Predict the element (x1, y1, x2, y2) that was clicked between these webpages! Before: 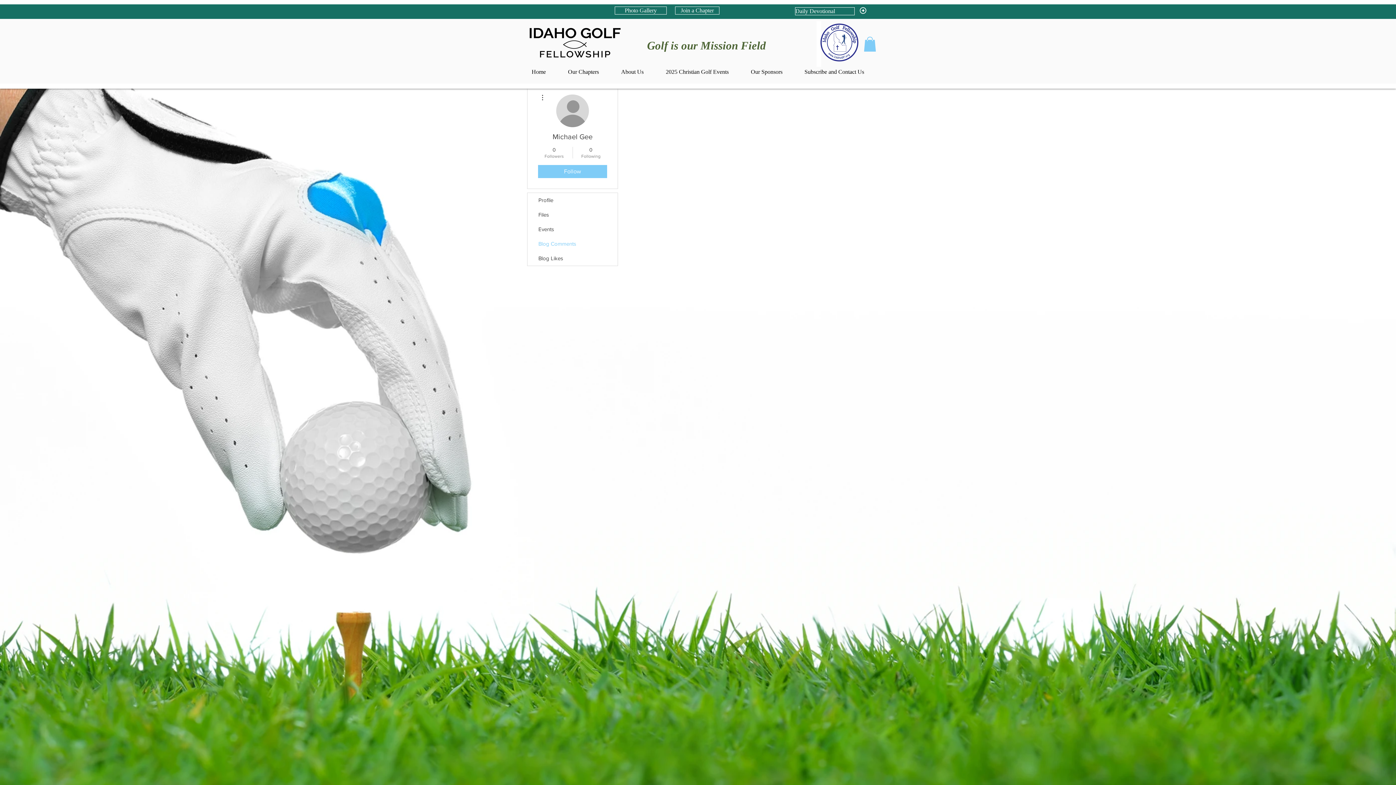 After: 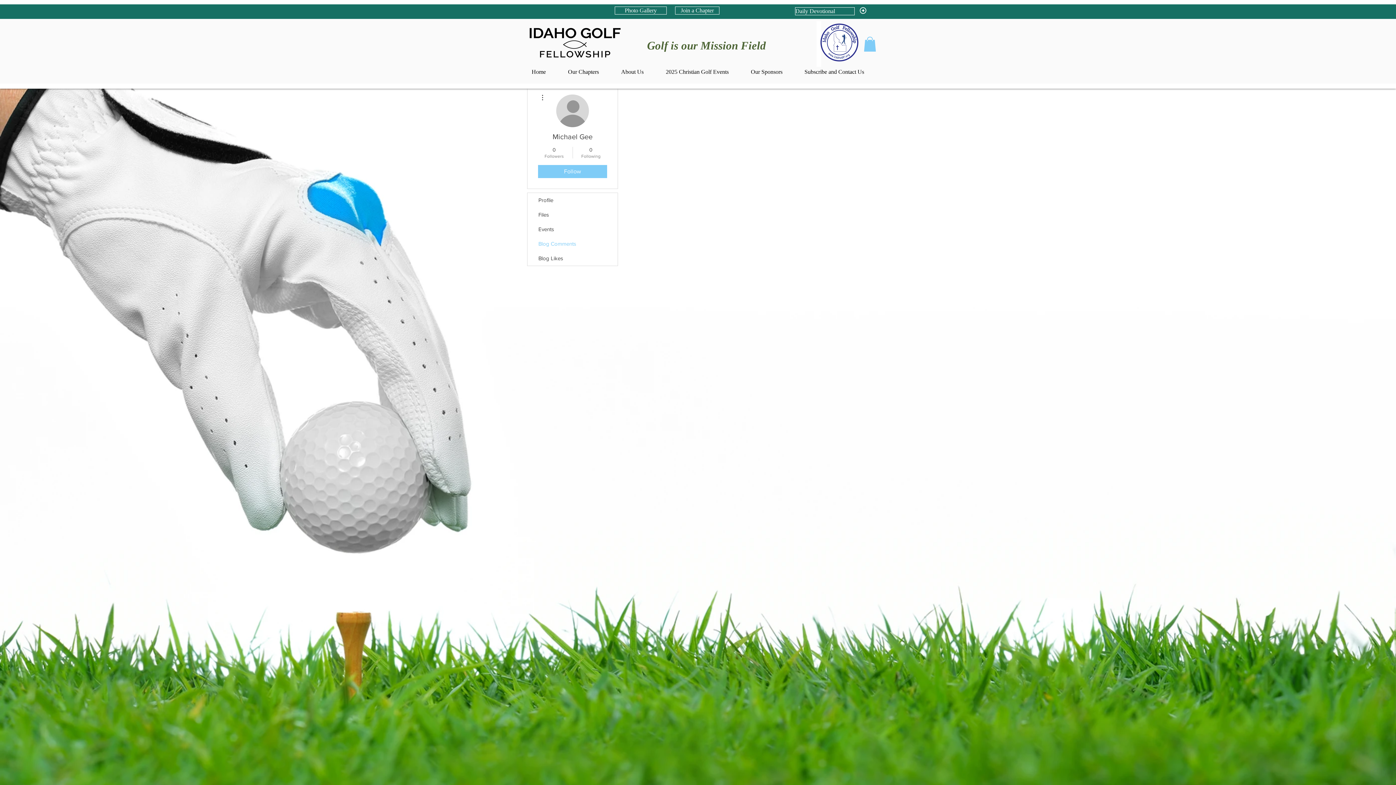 Action: bbox: (864, 36, 876, 51)